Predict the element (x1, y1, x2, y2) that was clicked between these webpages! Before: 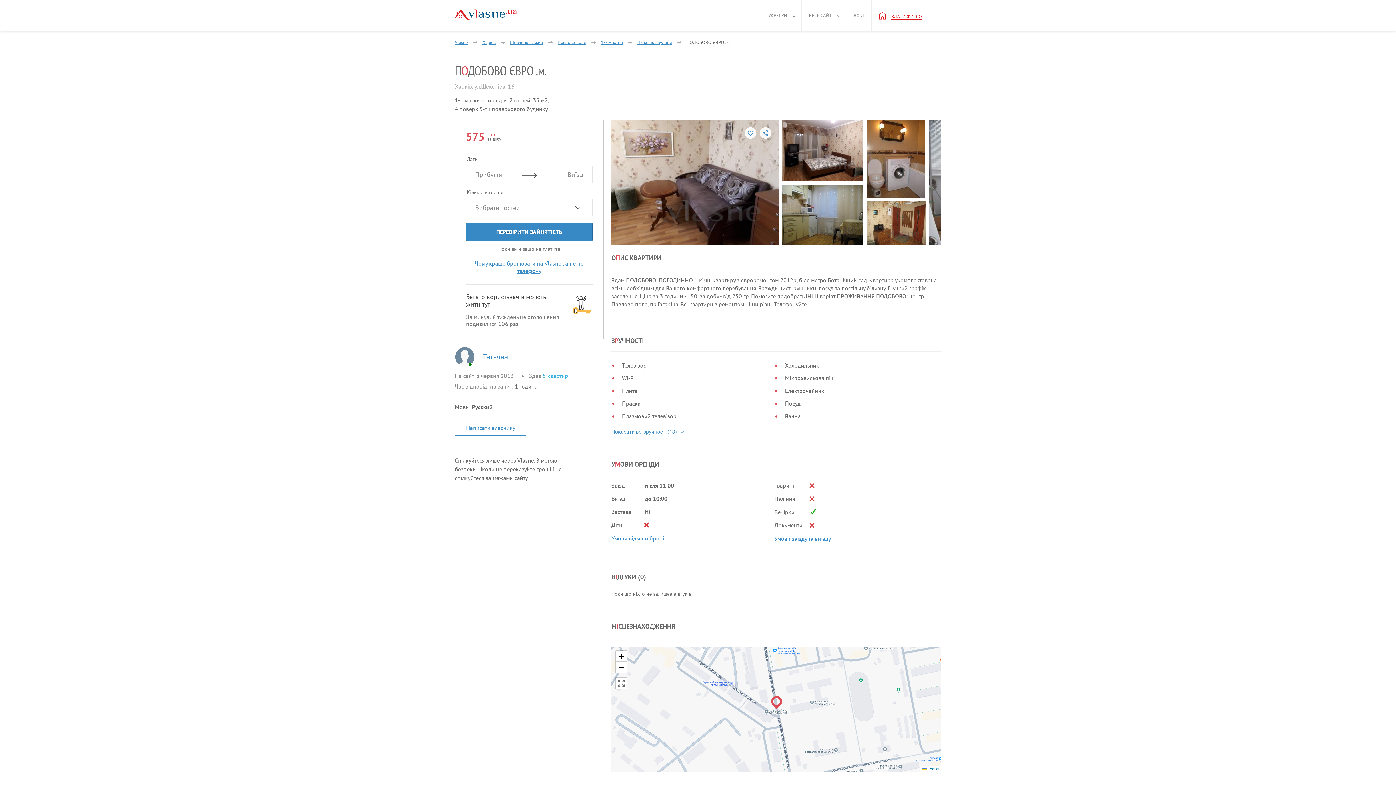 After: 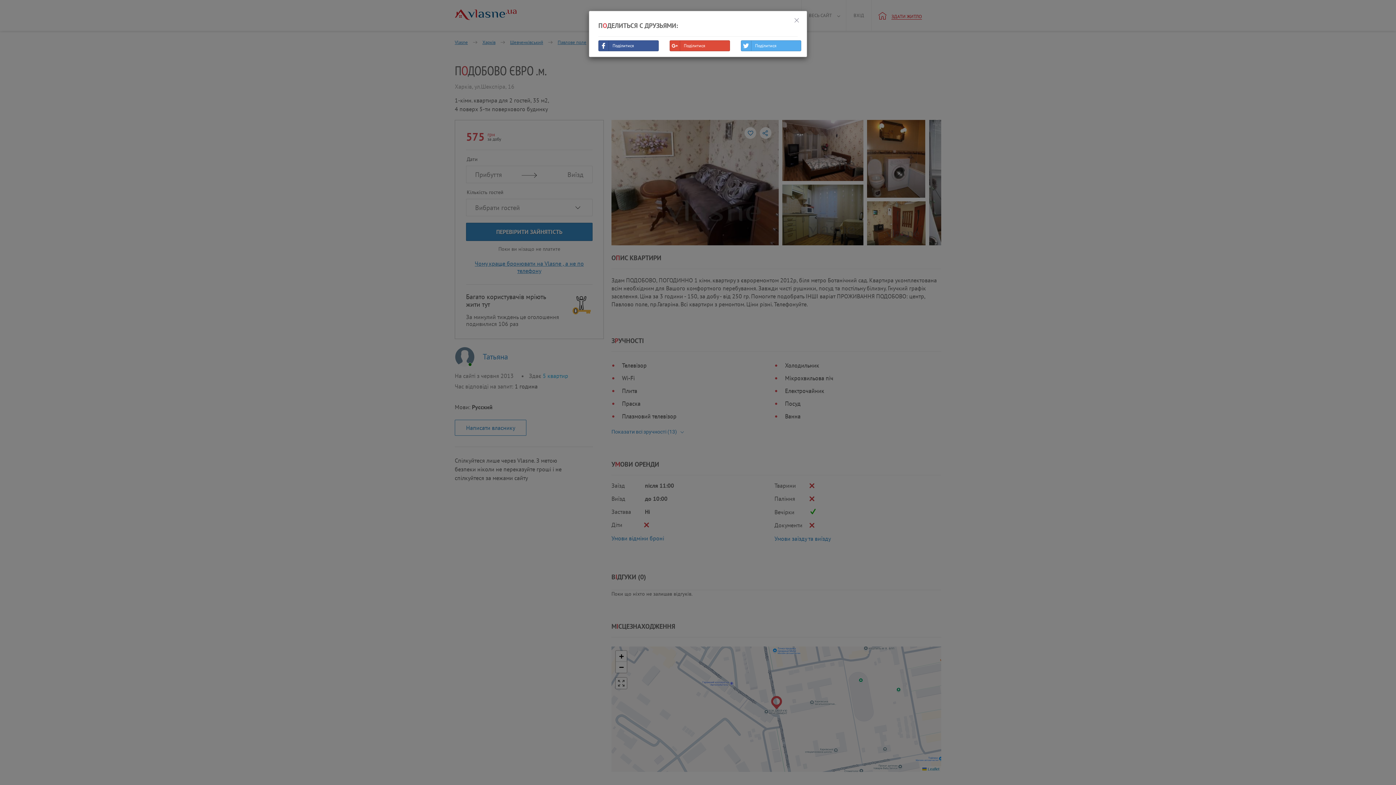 Action: bbox: (760, 127, 771, 138)